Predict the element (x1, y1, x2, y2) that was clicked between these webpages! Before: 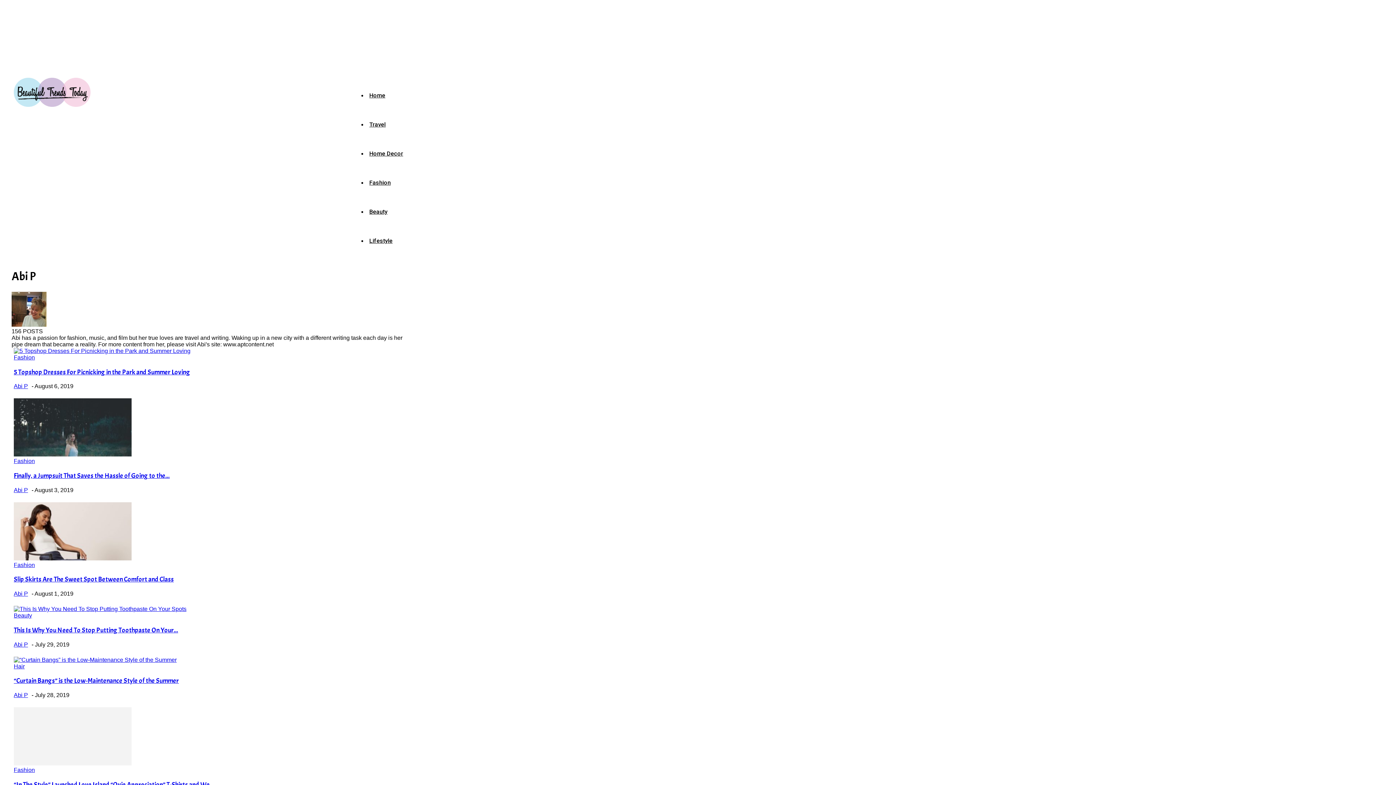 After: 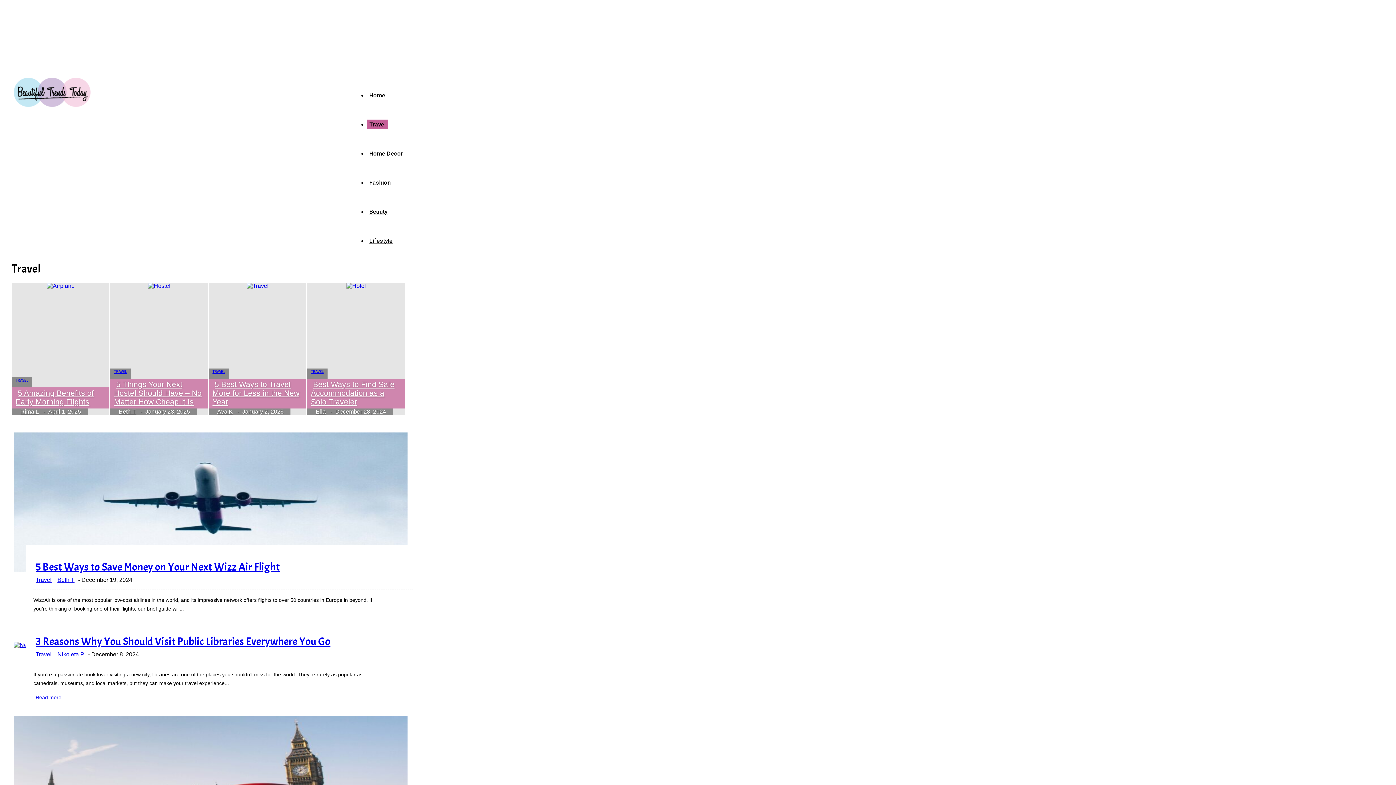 Action: bbox: (367, 119, 388, 129) label: Travel